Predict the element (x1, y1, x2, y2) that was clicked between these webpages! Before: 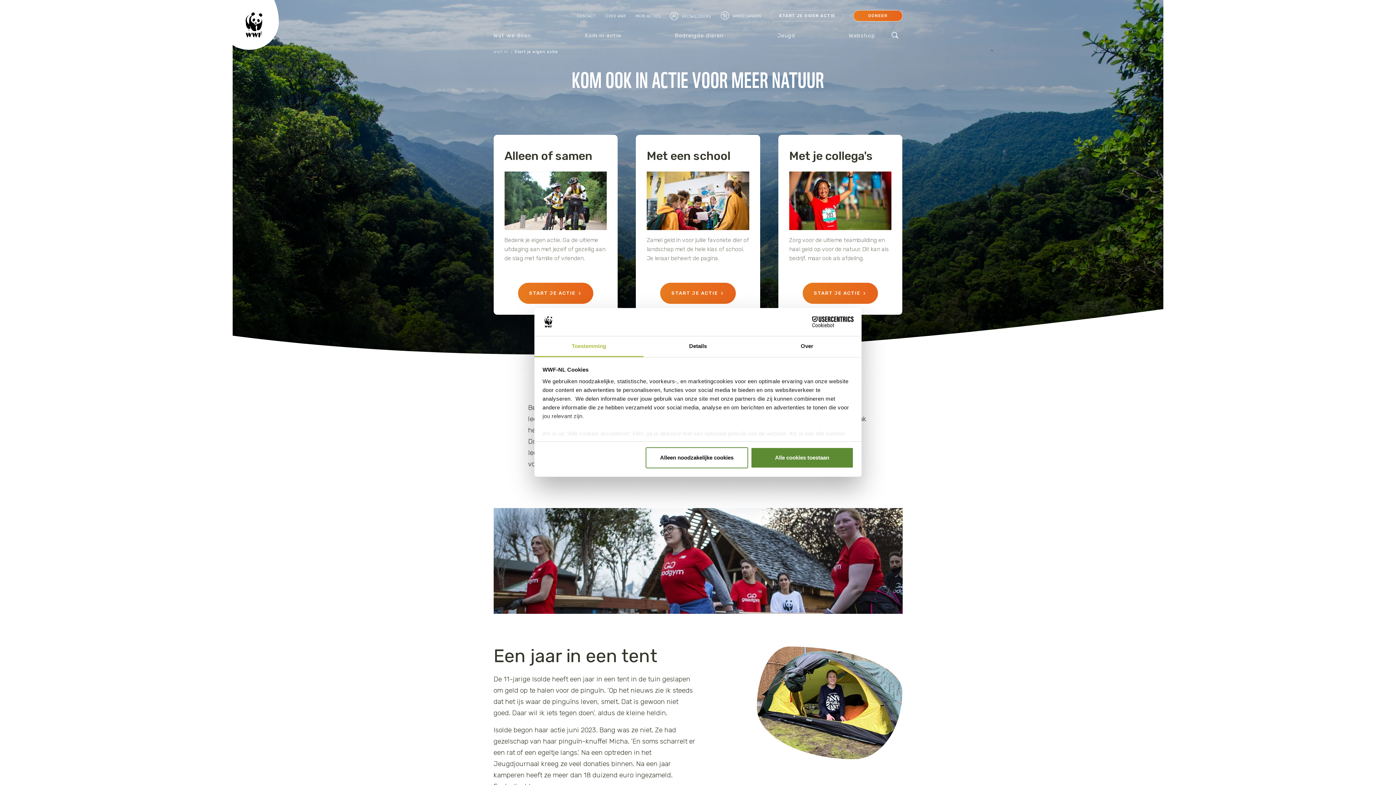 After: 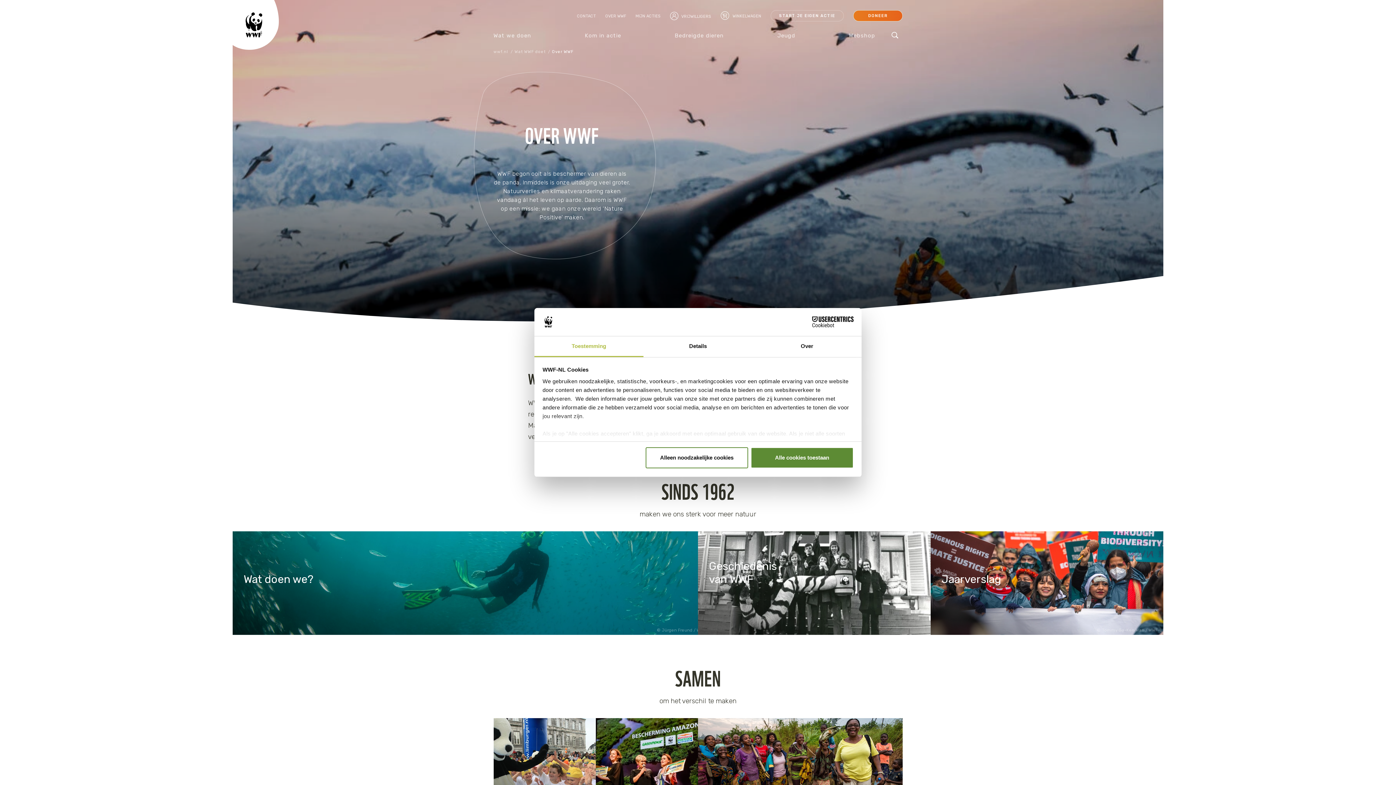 Action: bbox: (605, 11, 626, 20) label: OVER WWF